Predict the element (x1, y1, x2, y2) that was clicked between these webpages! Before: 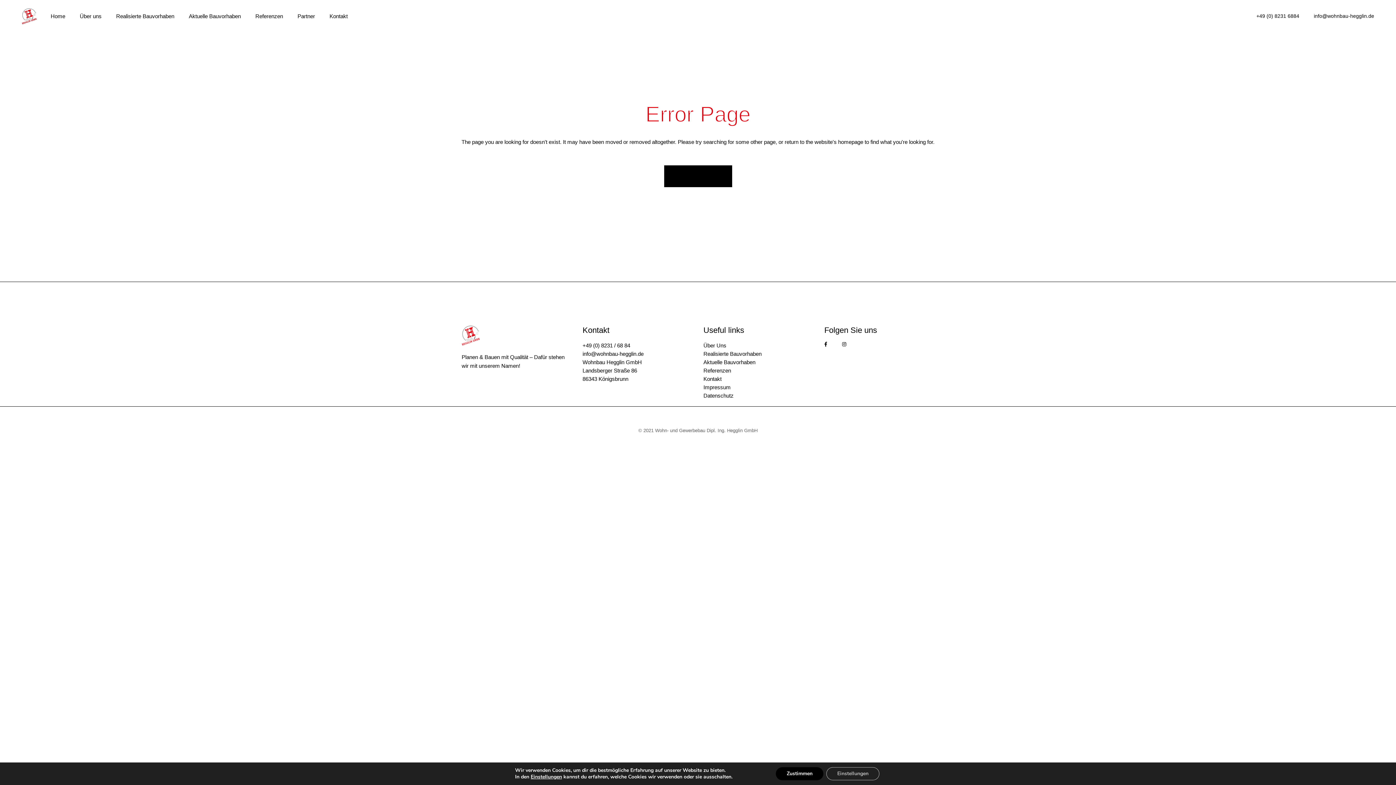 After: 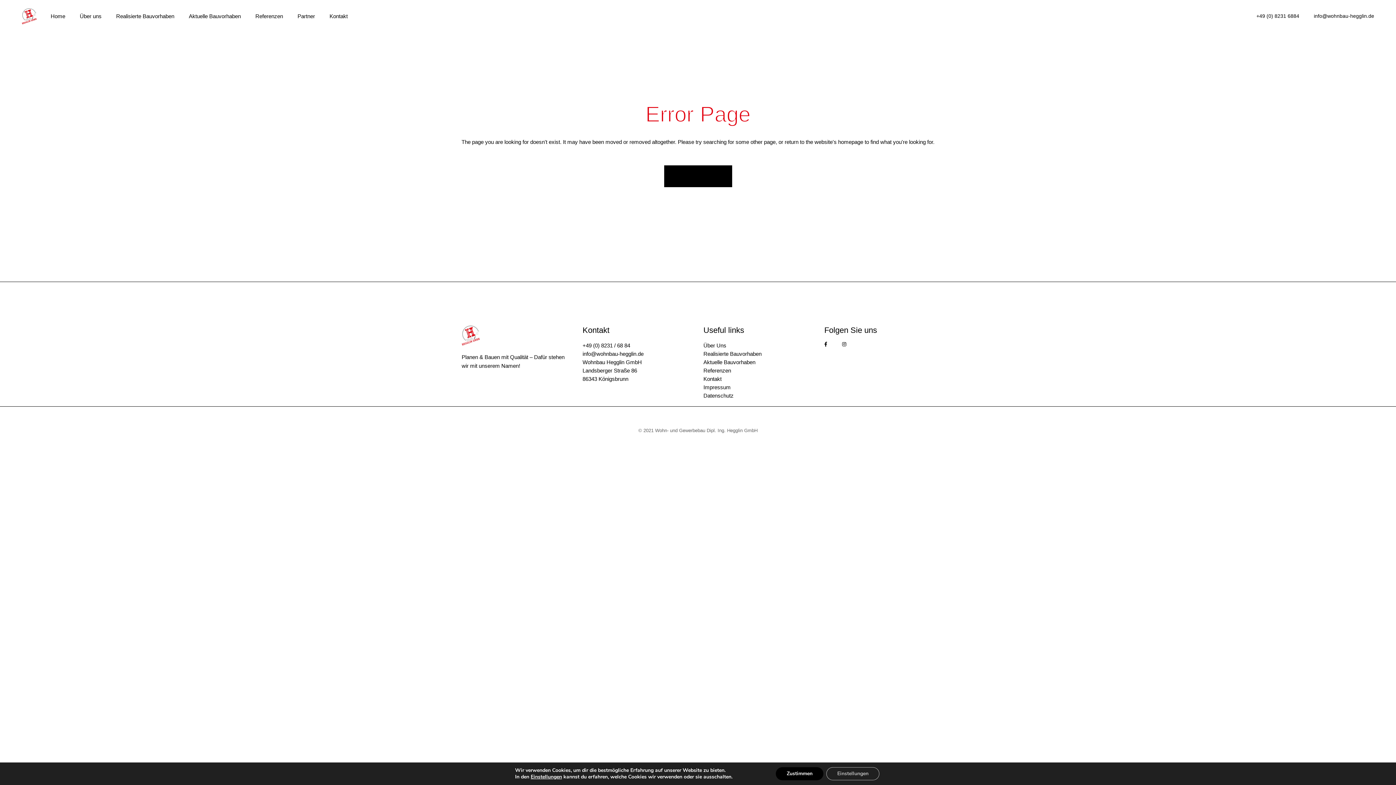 Action: bbox: (582, 351, 692, 356) label: info@wohnbau-hegglin.de